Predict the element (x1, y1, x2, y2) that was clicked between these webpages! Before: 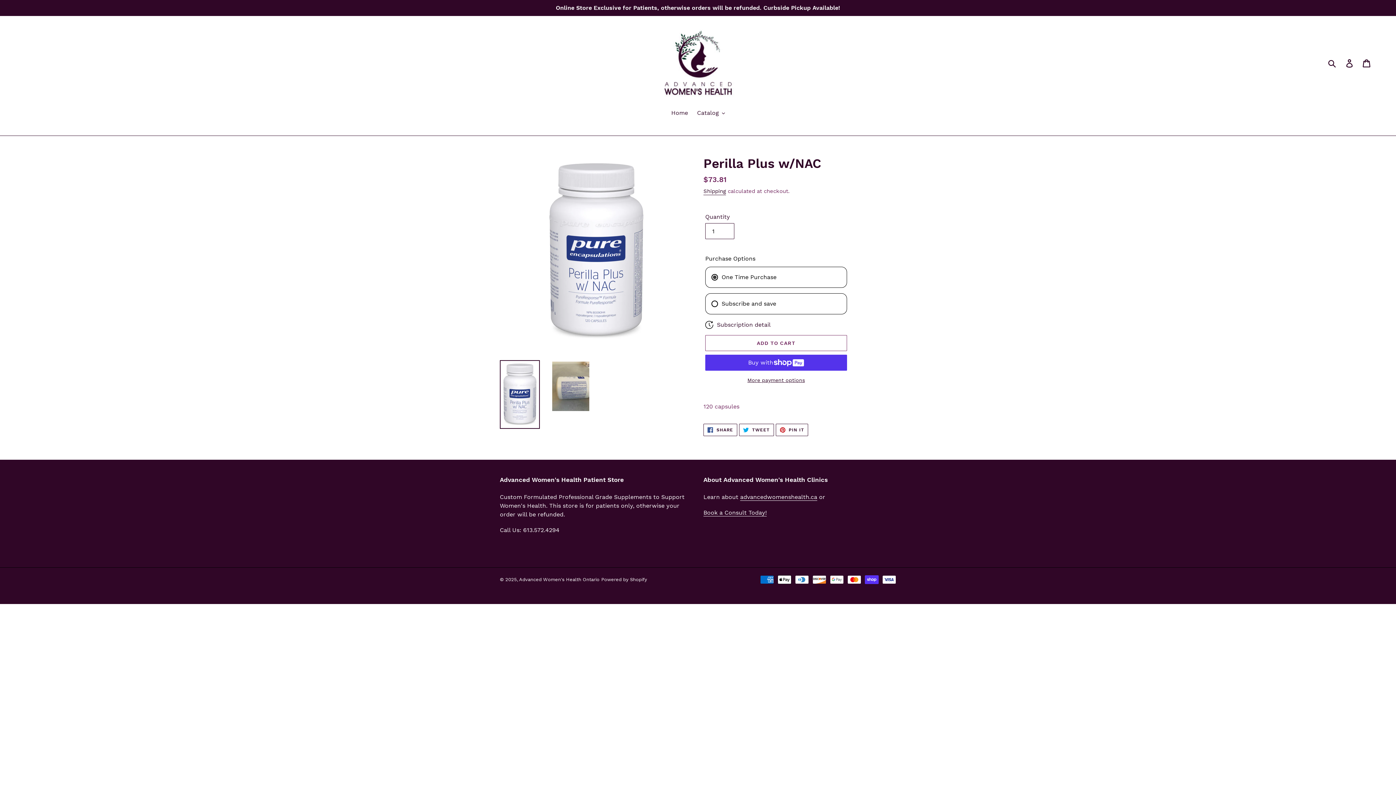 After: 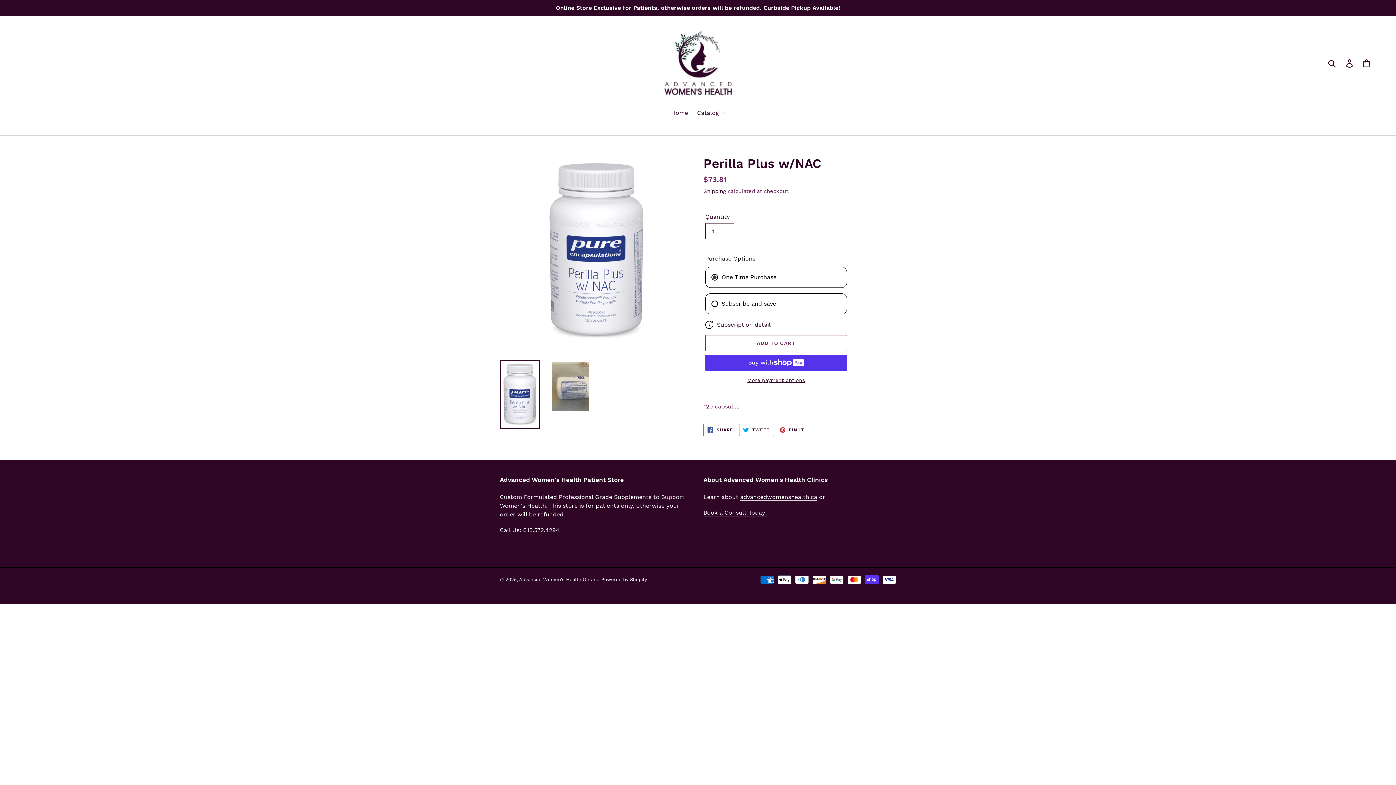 Action: label:  SHARE
SHARE ON FACEBOOK bbox: (703, 424, 737, 436)